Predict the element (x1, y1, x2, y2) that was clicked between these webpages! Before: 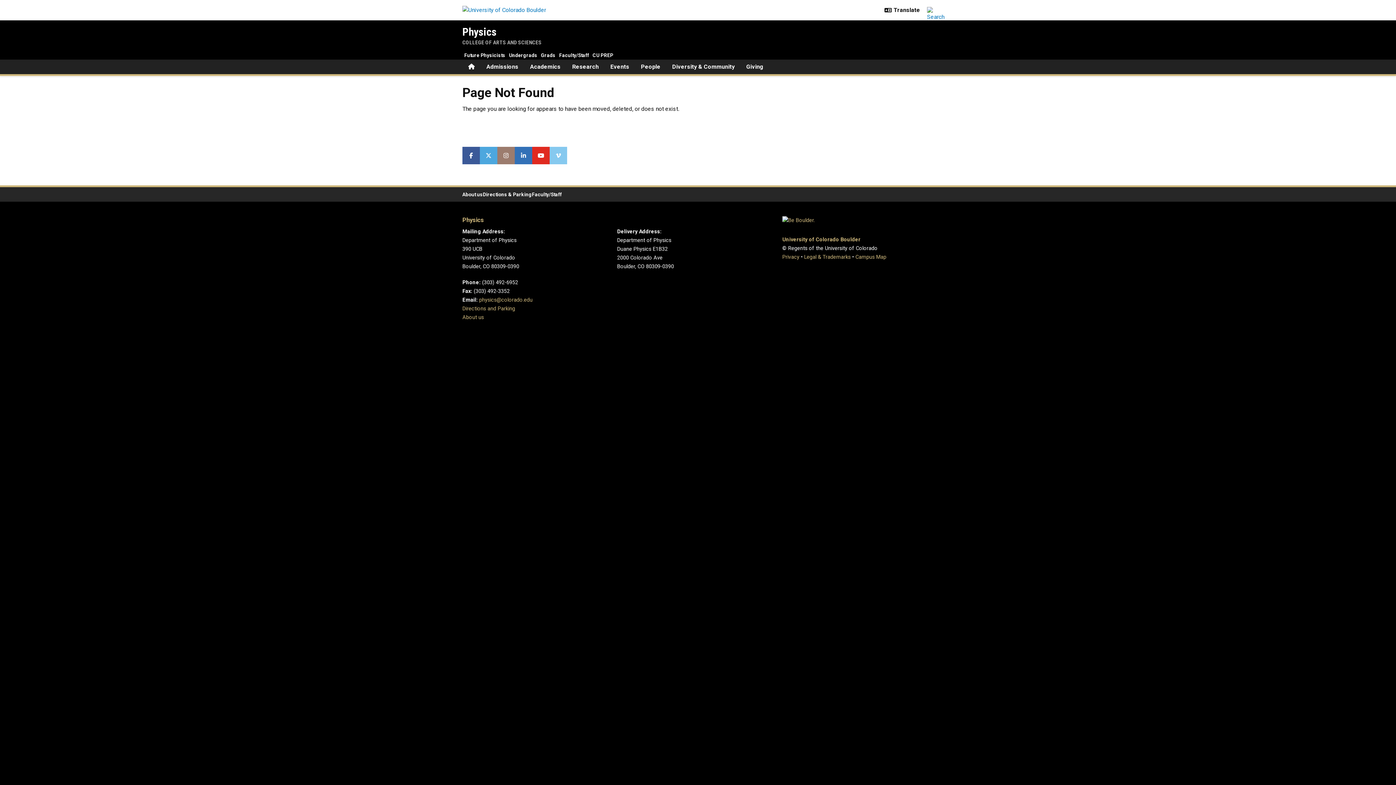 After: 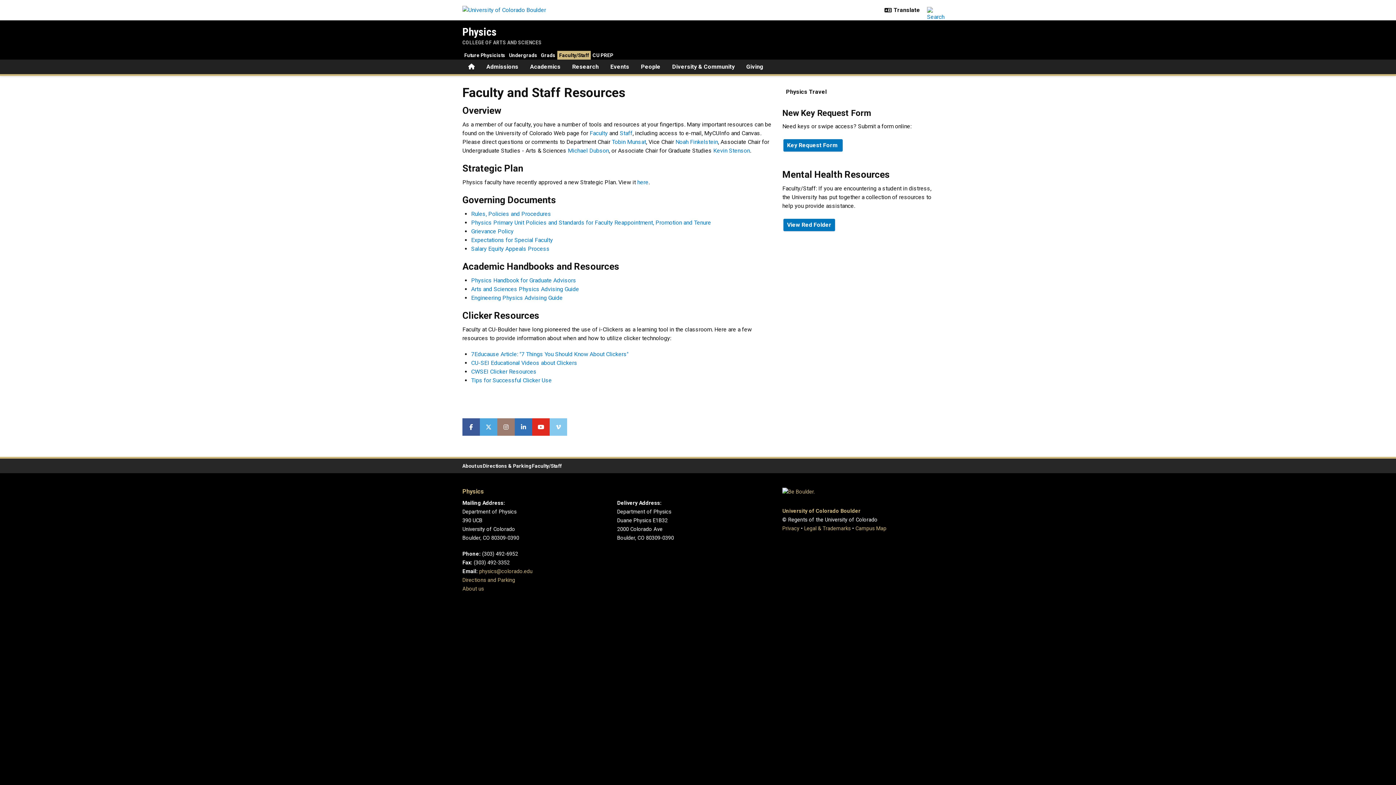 Action: label: Faculty/Staff bbox: (532, 187, 561, 201)